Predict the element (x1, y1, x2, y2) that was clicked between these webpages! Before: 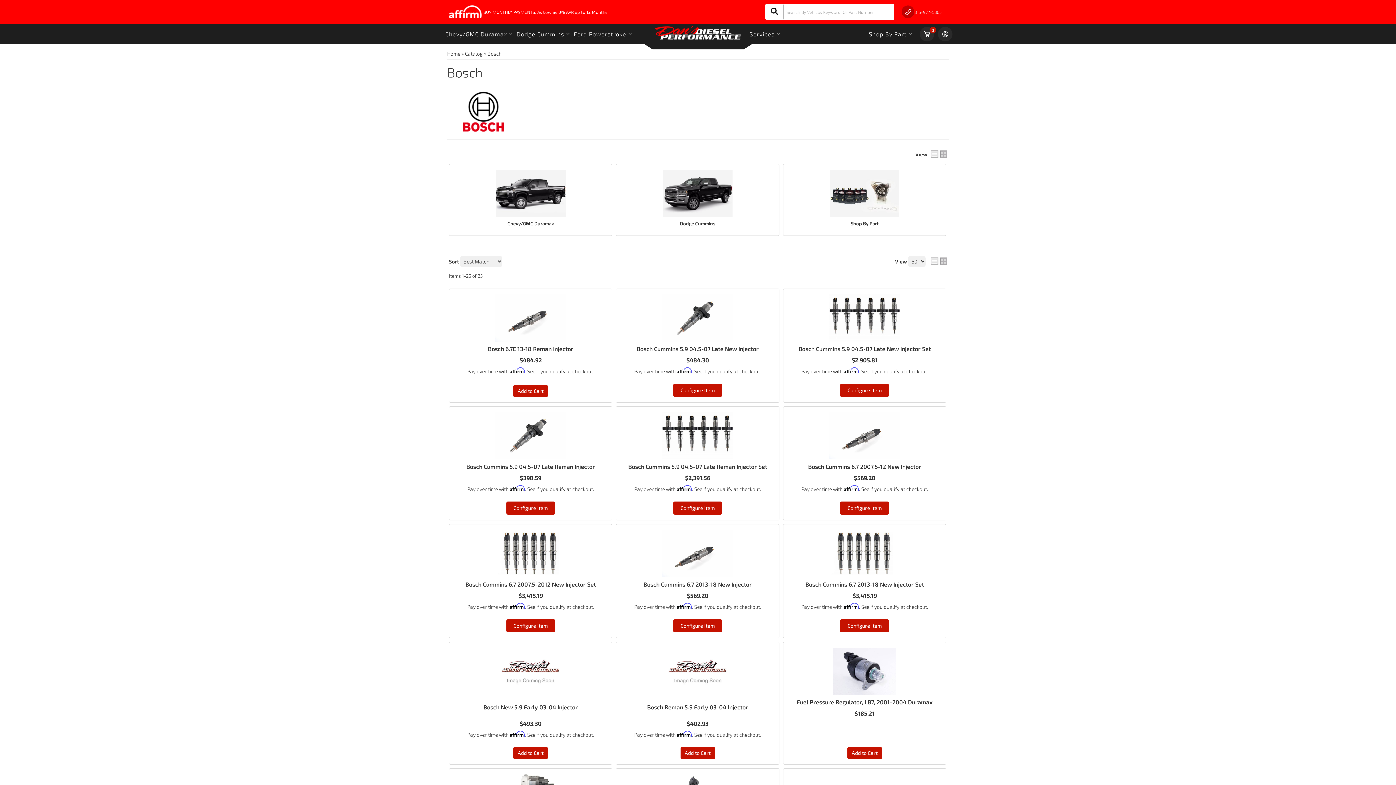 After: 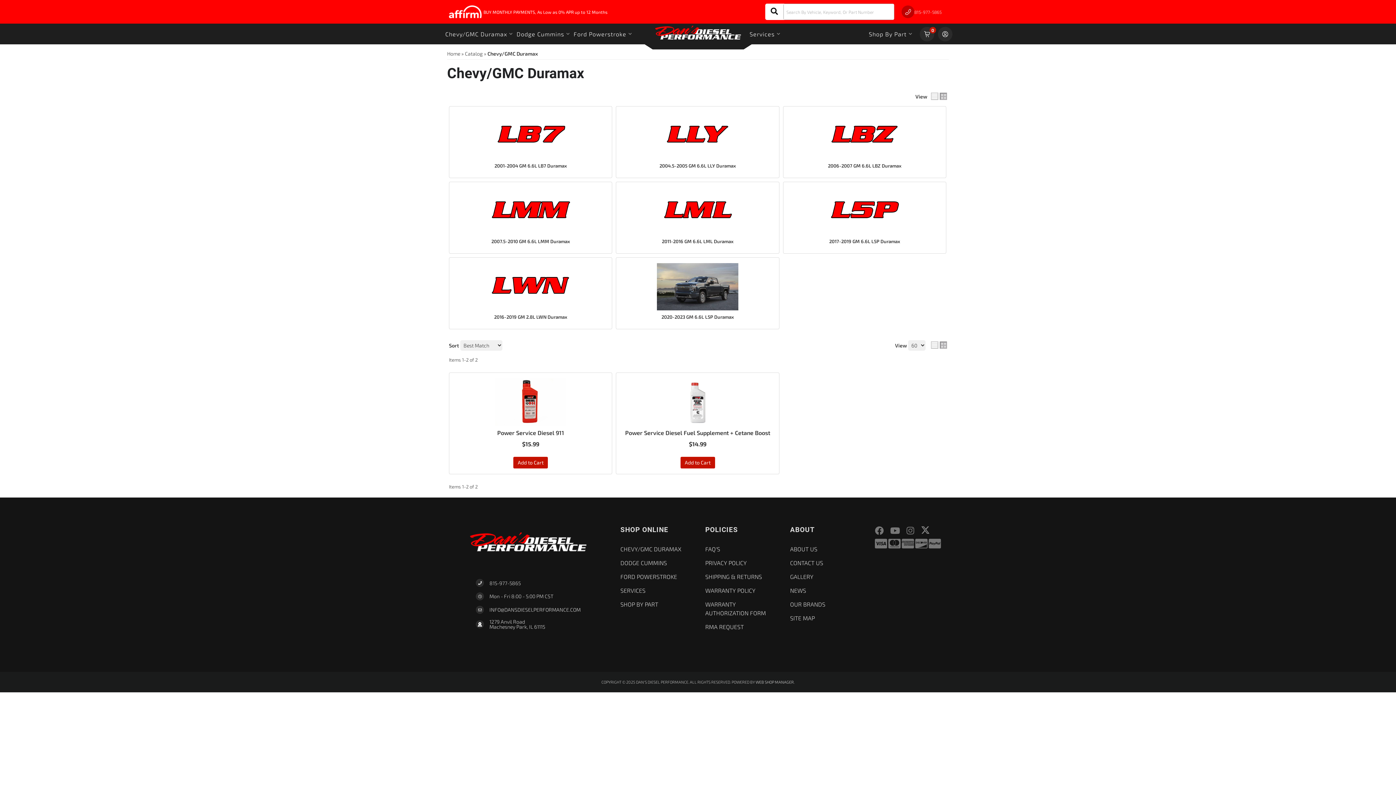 Action: label: Chevy/GMC Duramax bbox: (507, 220, 554, 226)